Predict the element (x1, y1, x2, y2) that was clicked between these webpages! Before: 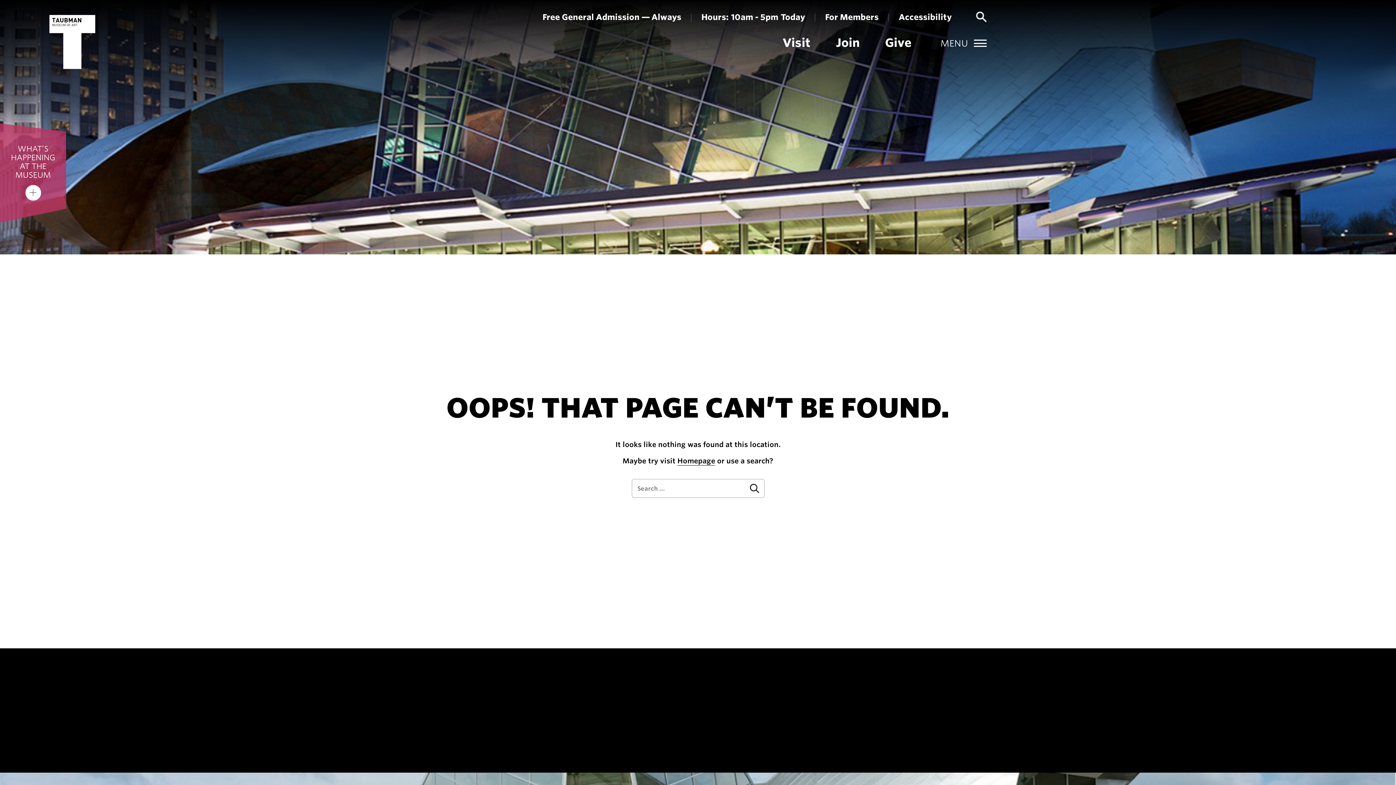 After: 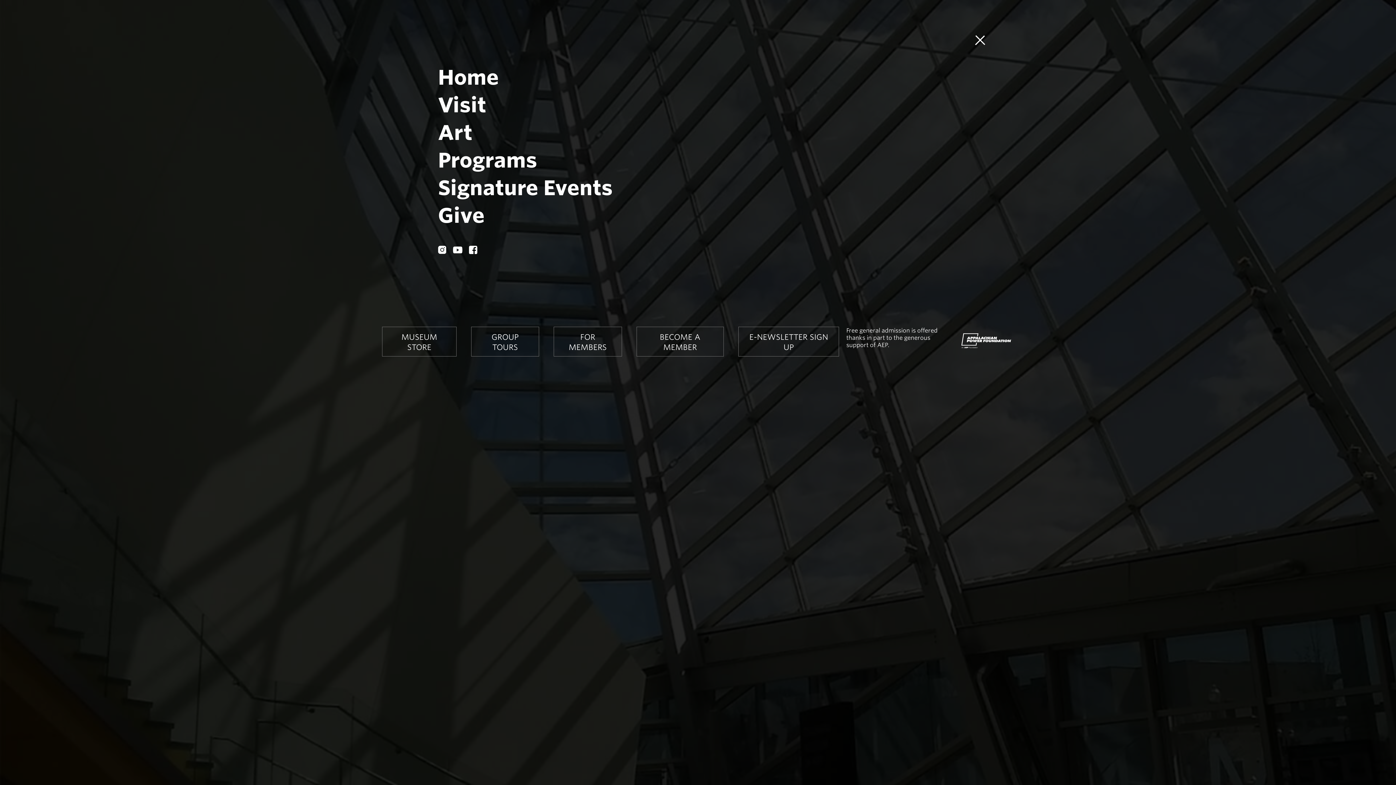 Action: bbox: (940, 38, 986, 47) label: MENU